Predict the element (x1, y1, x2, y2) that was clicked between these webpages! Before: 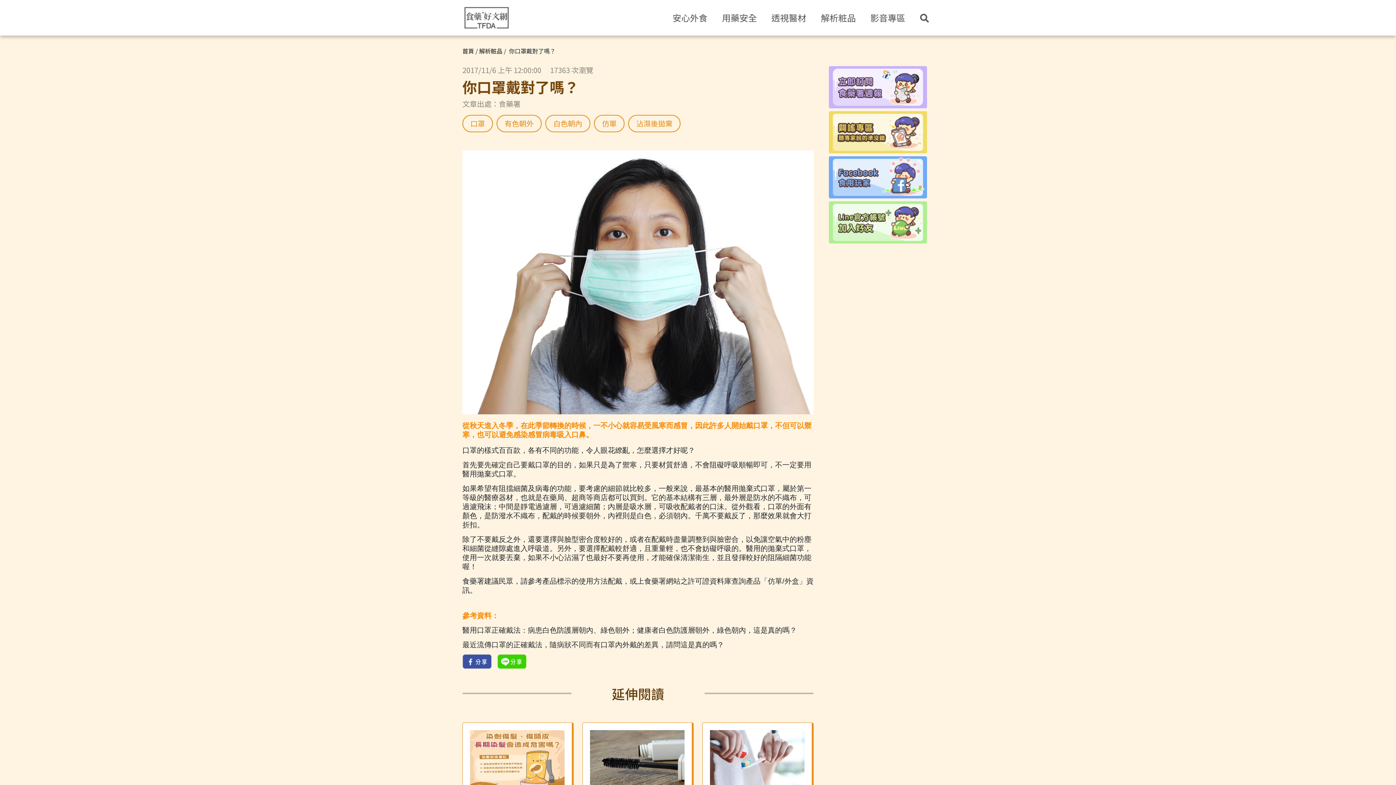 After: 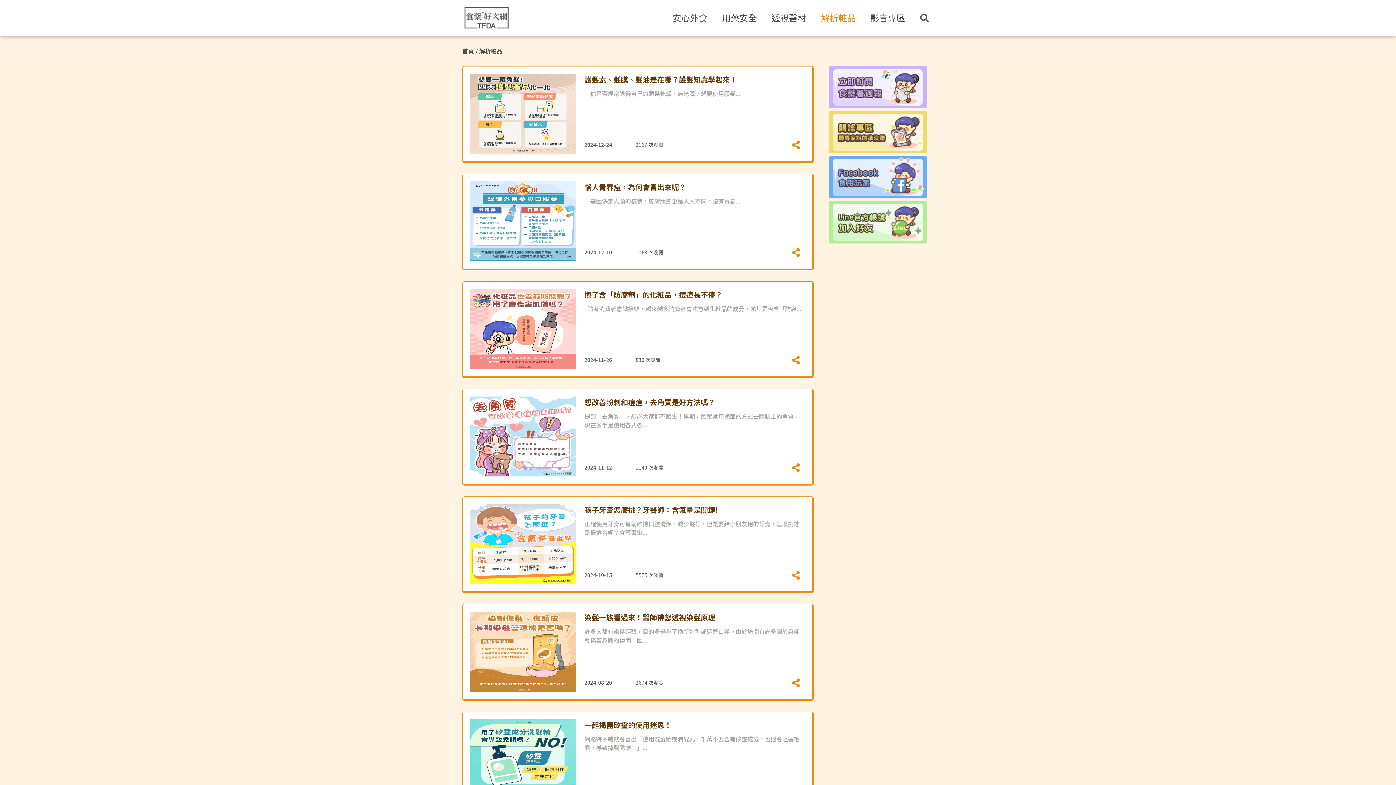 Action: bbox: (817, 9, 859, 25) label: 解析粧品